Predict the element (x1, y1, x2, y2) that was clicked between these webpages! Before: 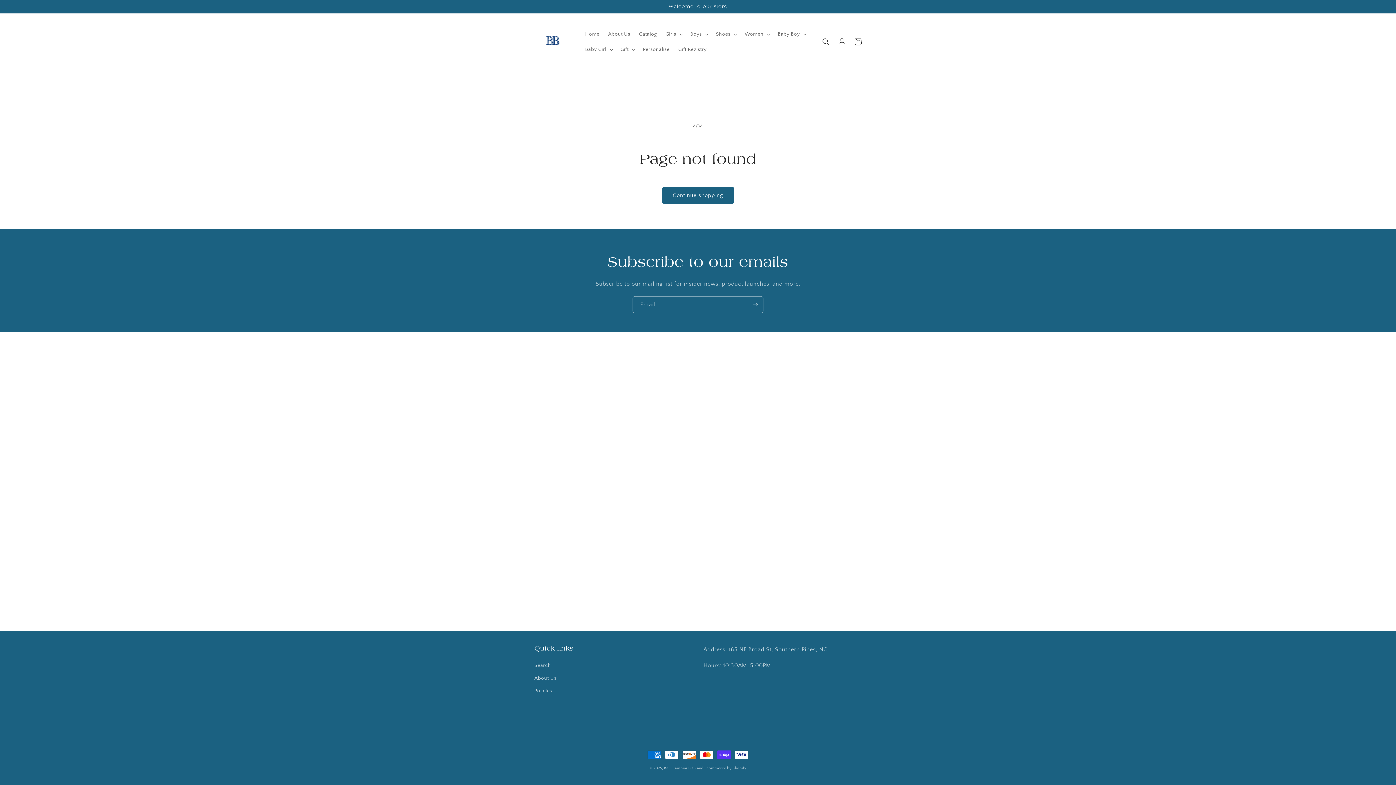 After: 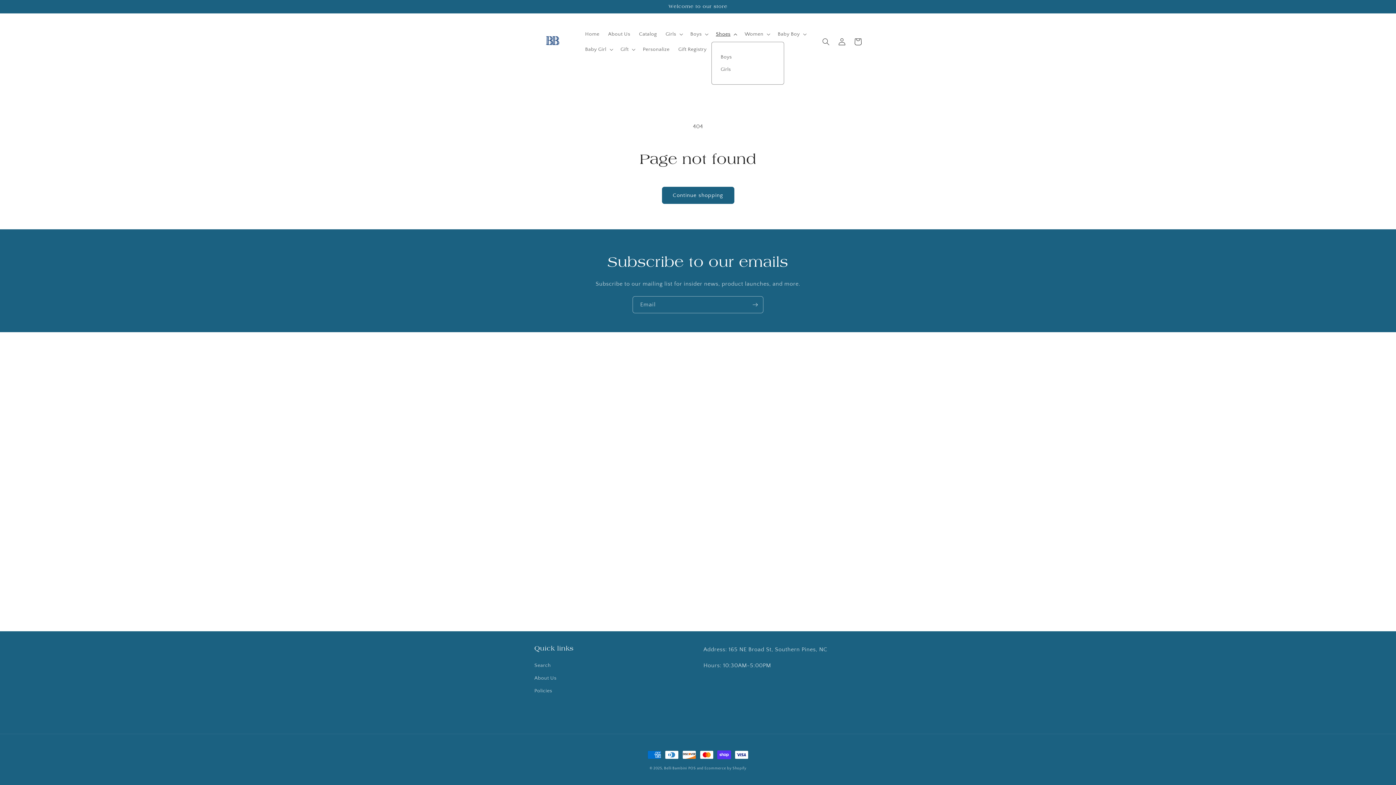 Action: label: Shoes bbox: (711, 26, 740, 41)